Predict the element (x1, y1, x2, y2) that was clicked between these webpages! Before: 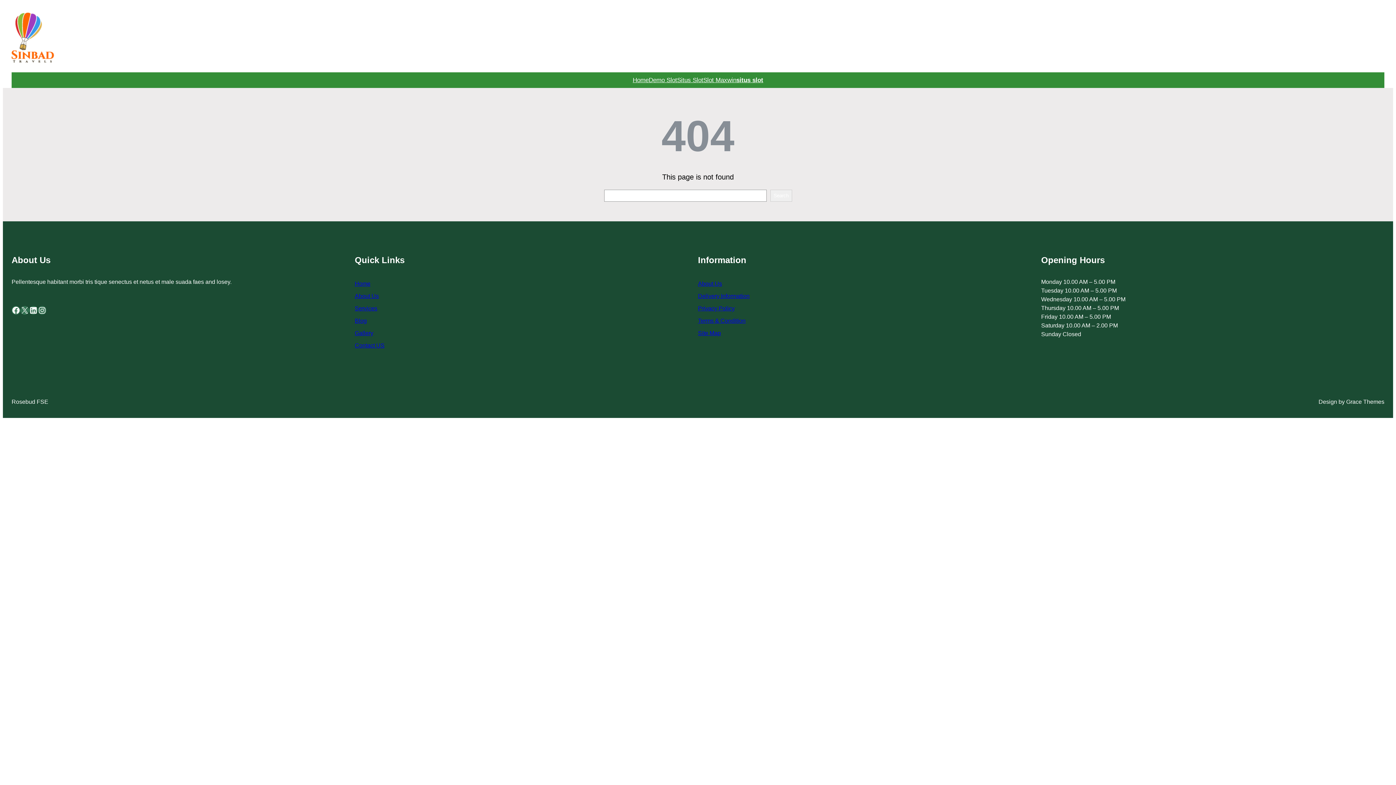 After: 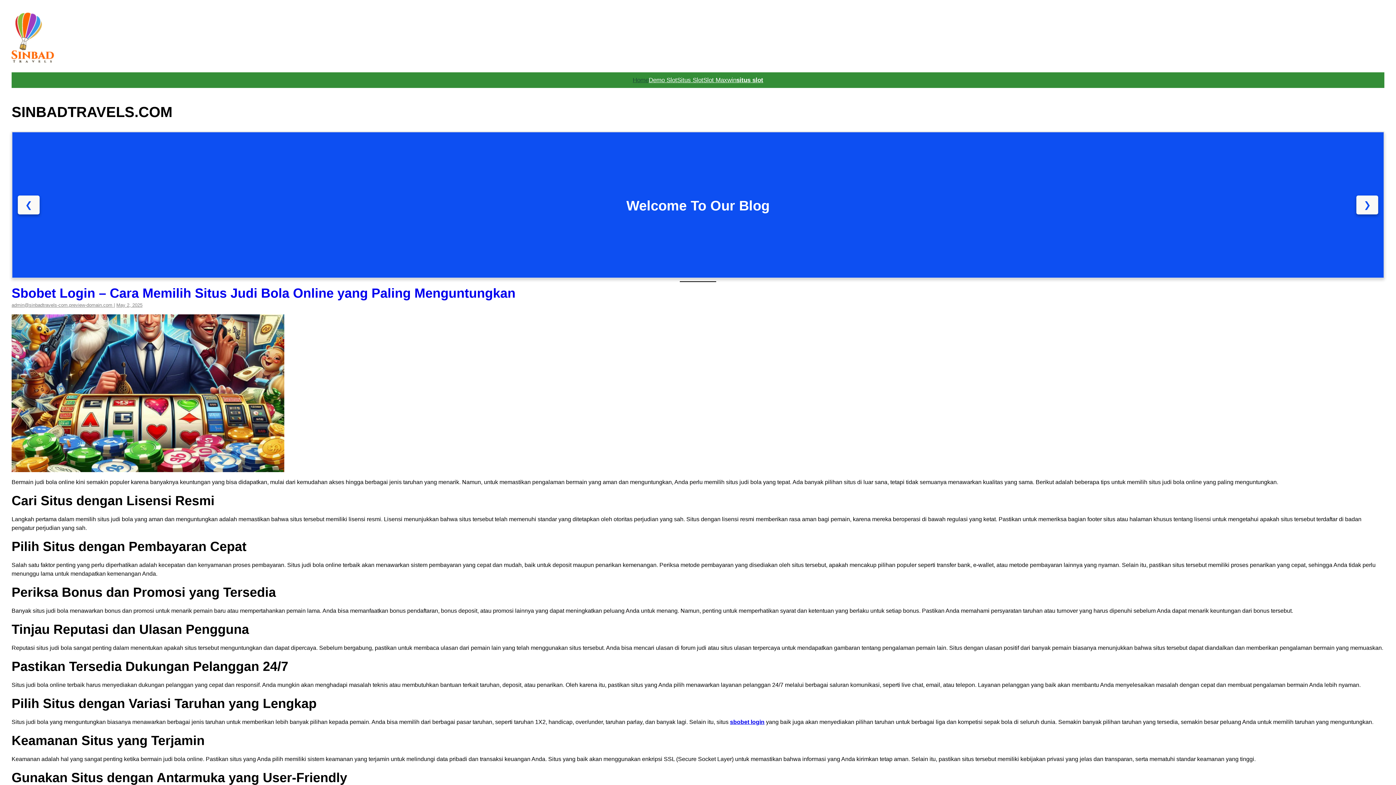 Action: label: Home bbox: (632, 76, 648, 84)